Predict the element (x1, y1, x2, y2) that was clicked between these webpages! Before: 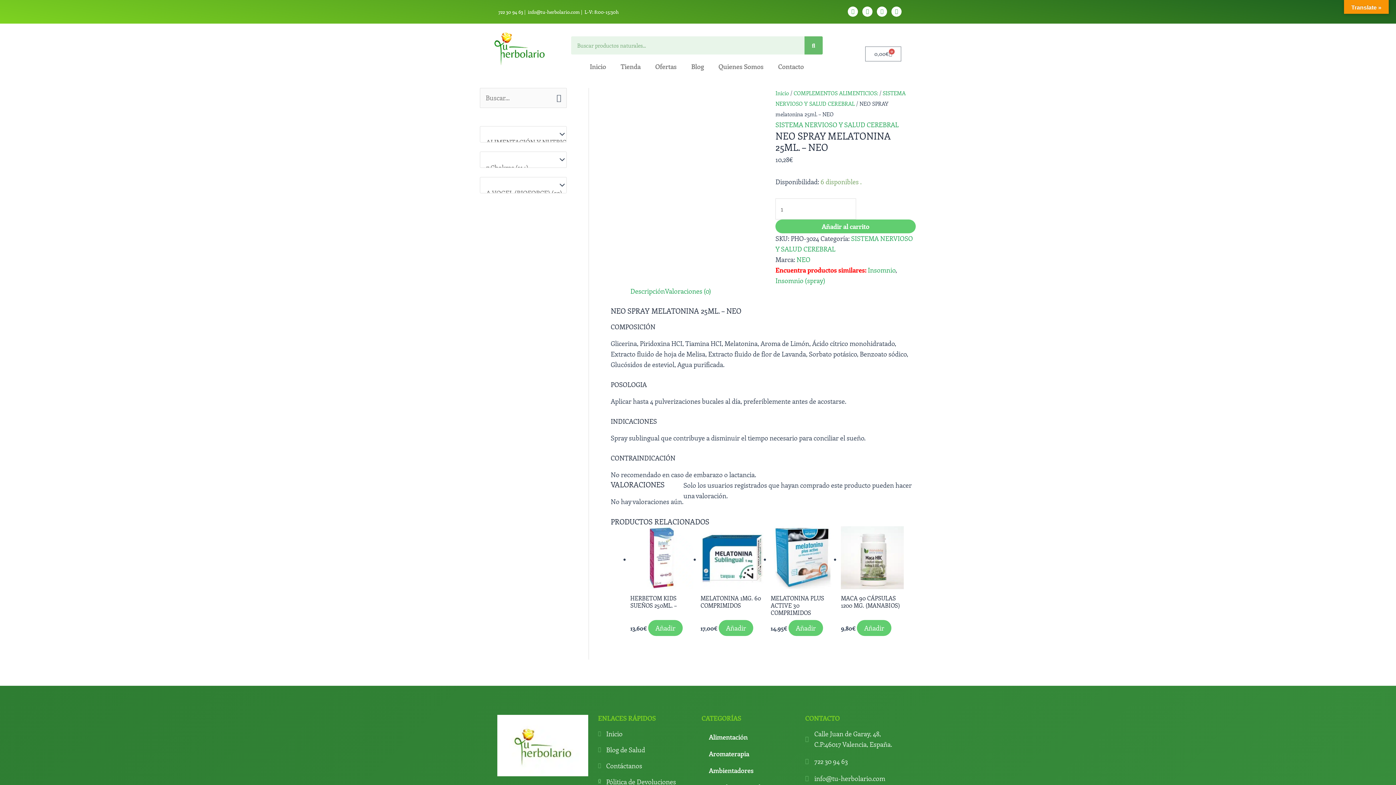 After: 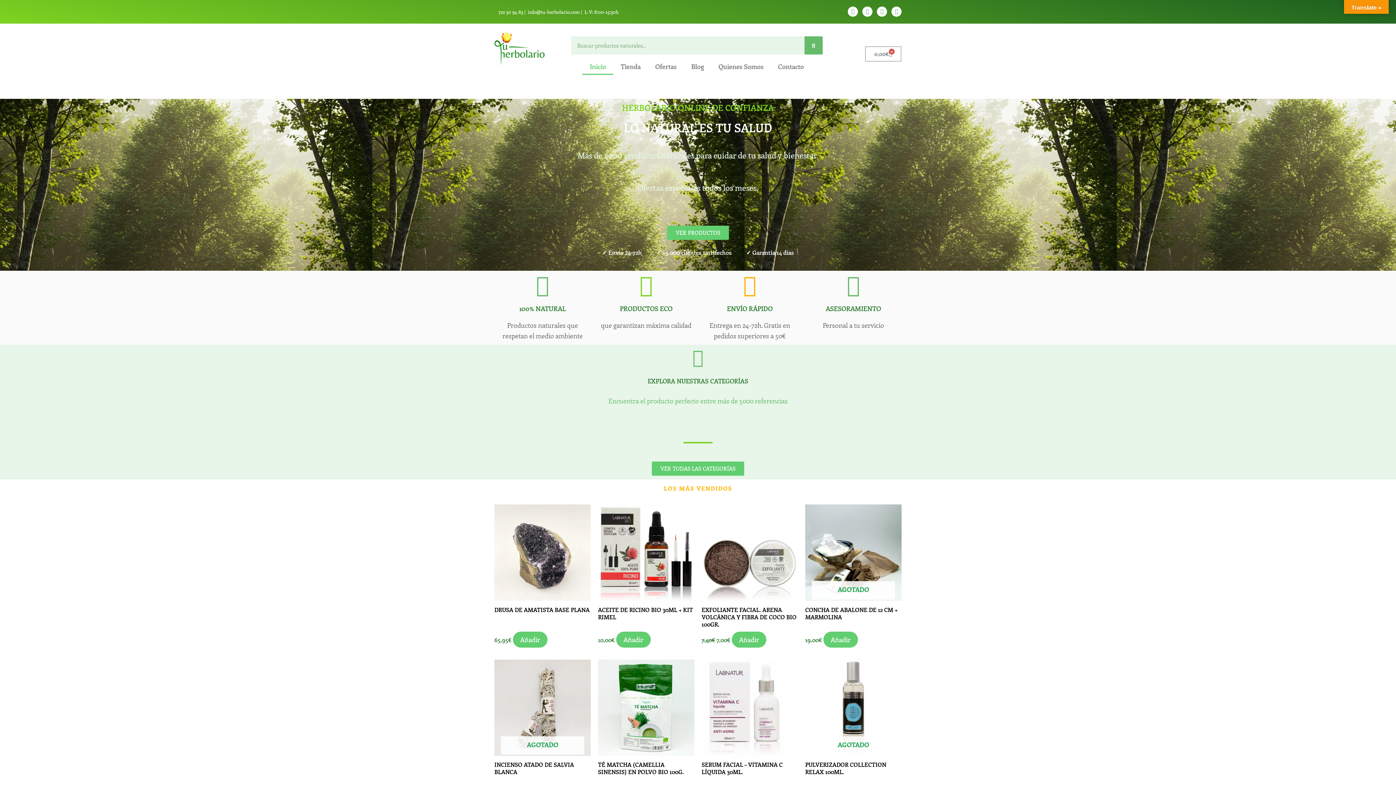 Action: bbox: (497, 715, 588, 776)